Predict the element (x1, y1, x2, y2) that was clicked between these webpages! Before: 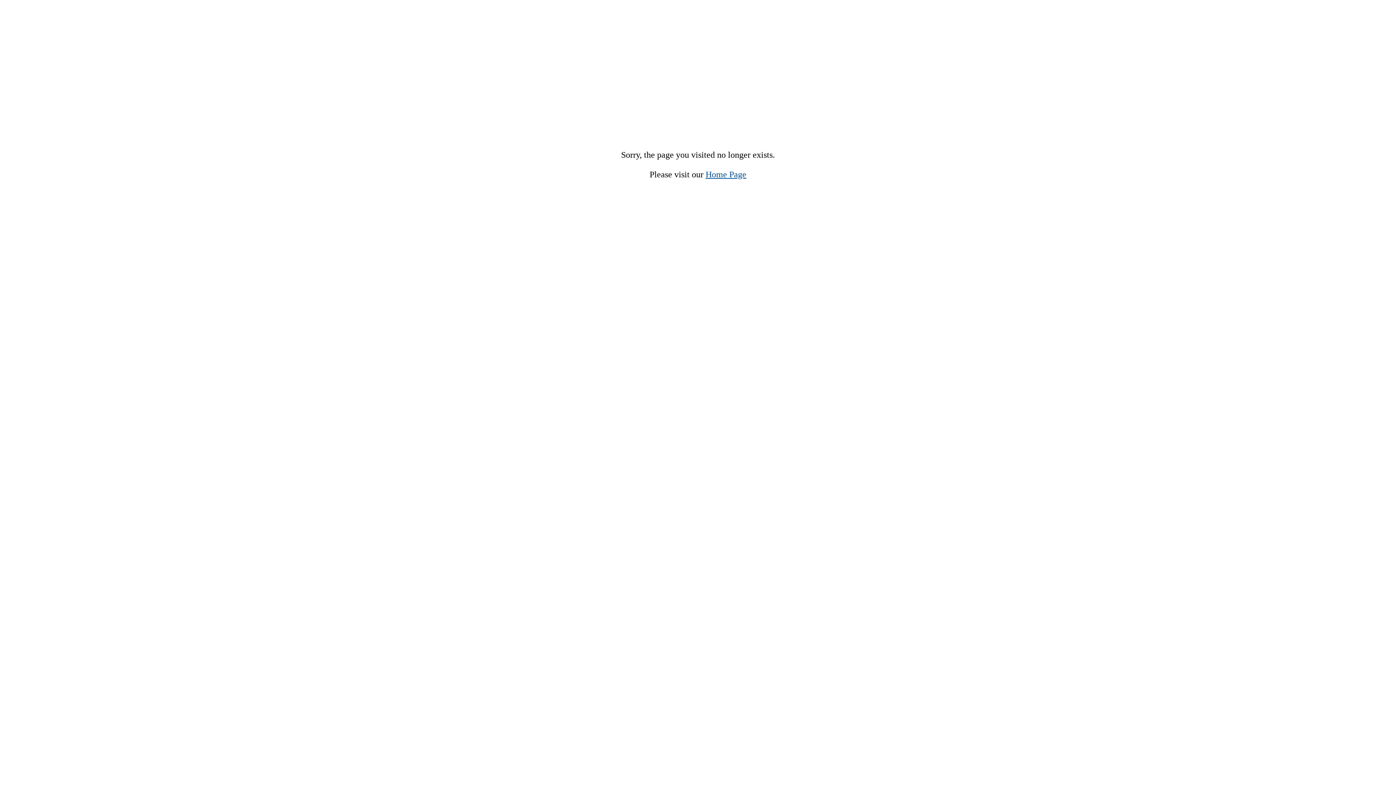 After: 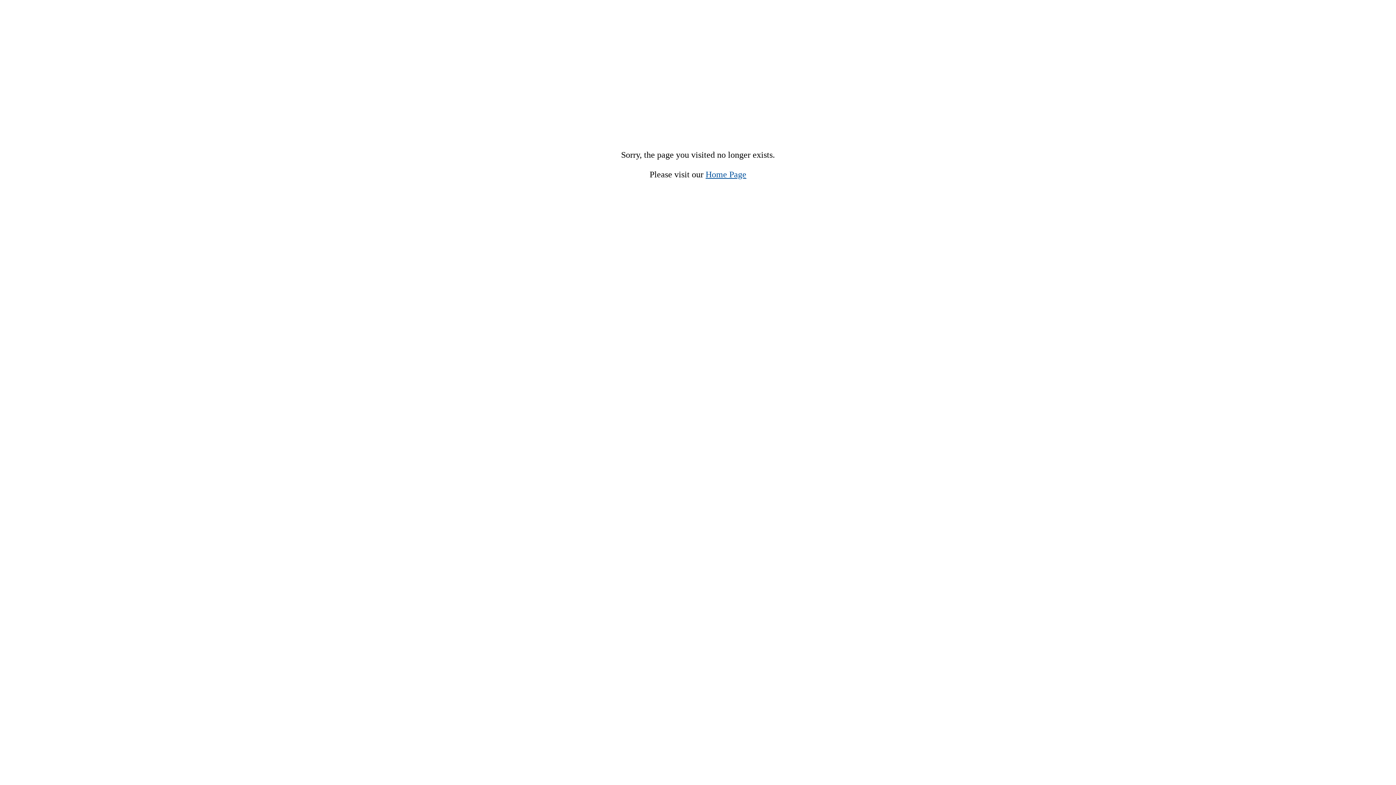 Action: label: Home Page bbox: (705, 169, 746, 179)